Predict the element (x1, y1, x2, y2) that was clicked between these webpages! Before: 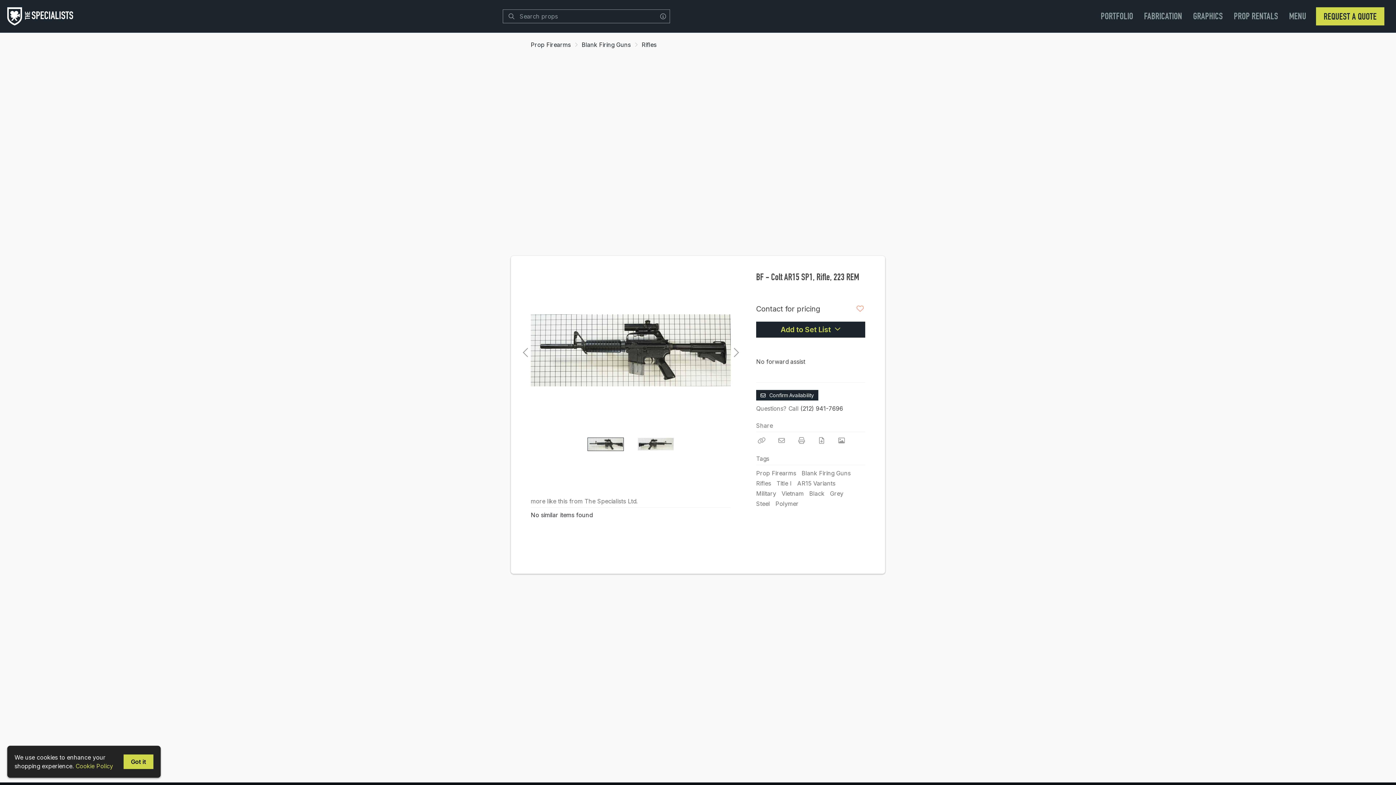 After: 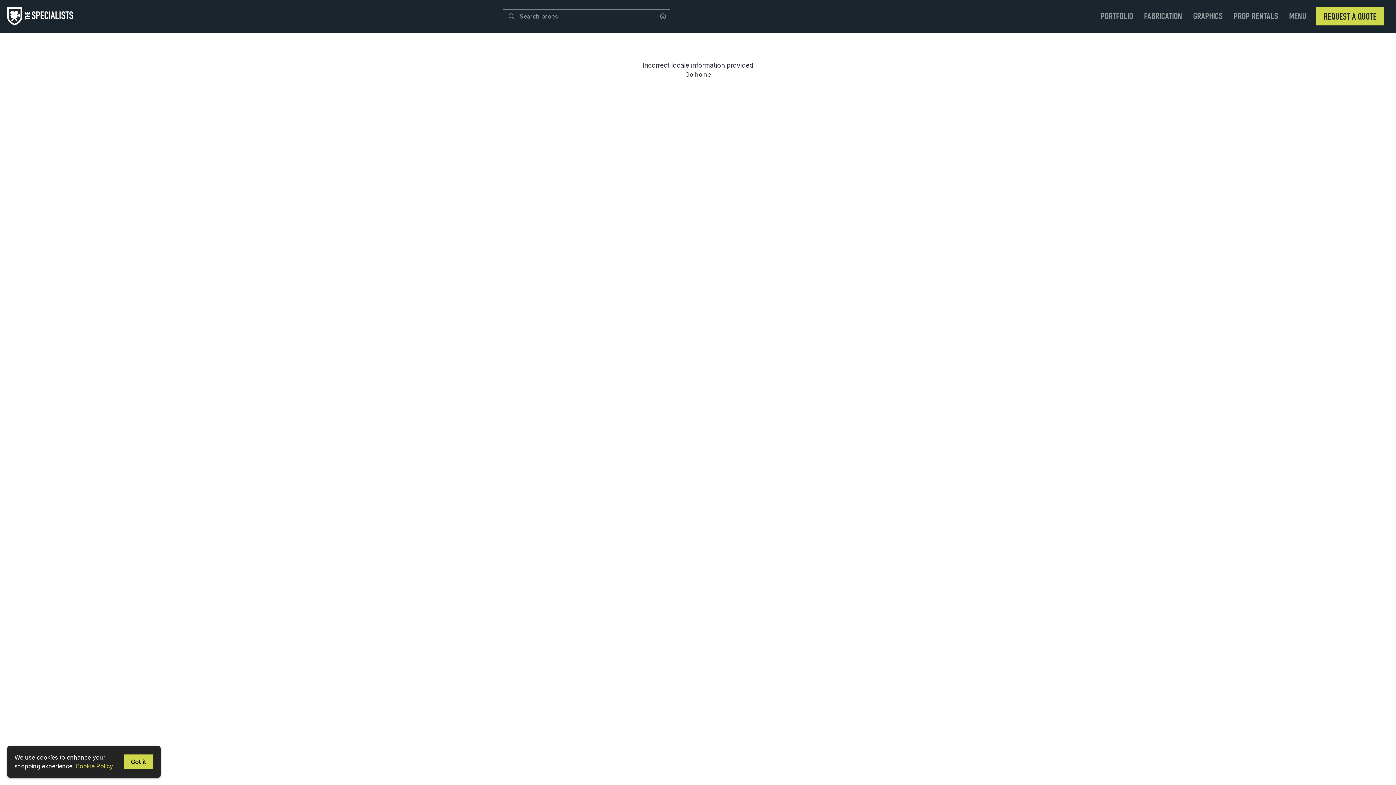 Action: bbox: (781, 488, 804, 498) label: Vietnam